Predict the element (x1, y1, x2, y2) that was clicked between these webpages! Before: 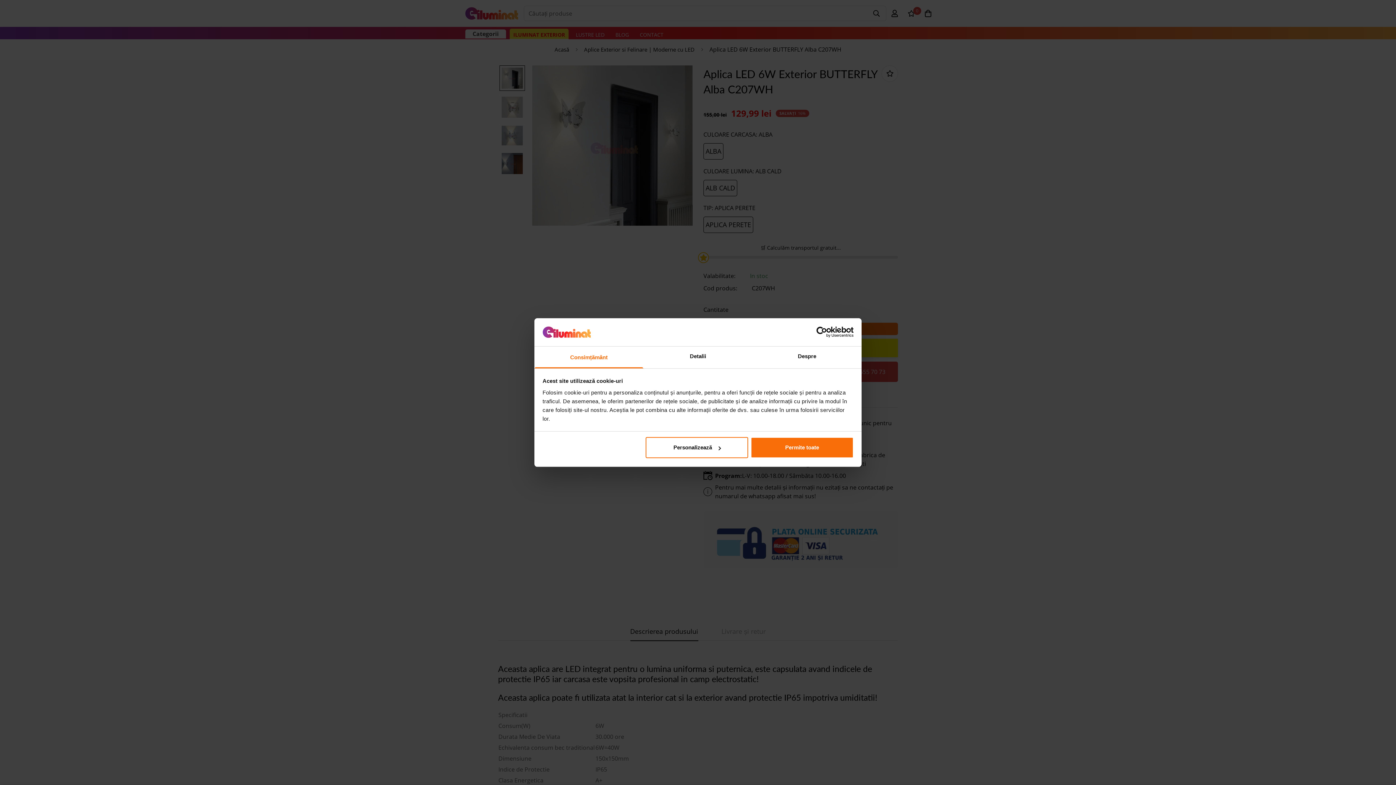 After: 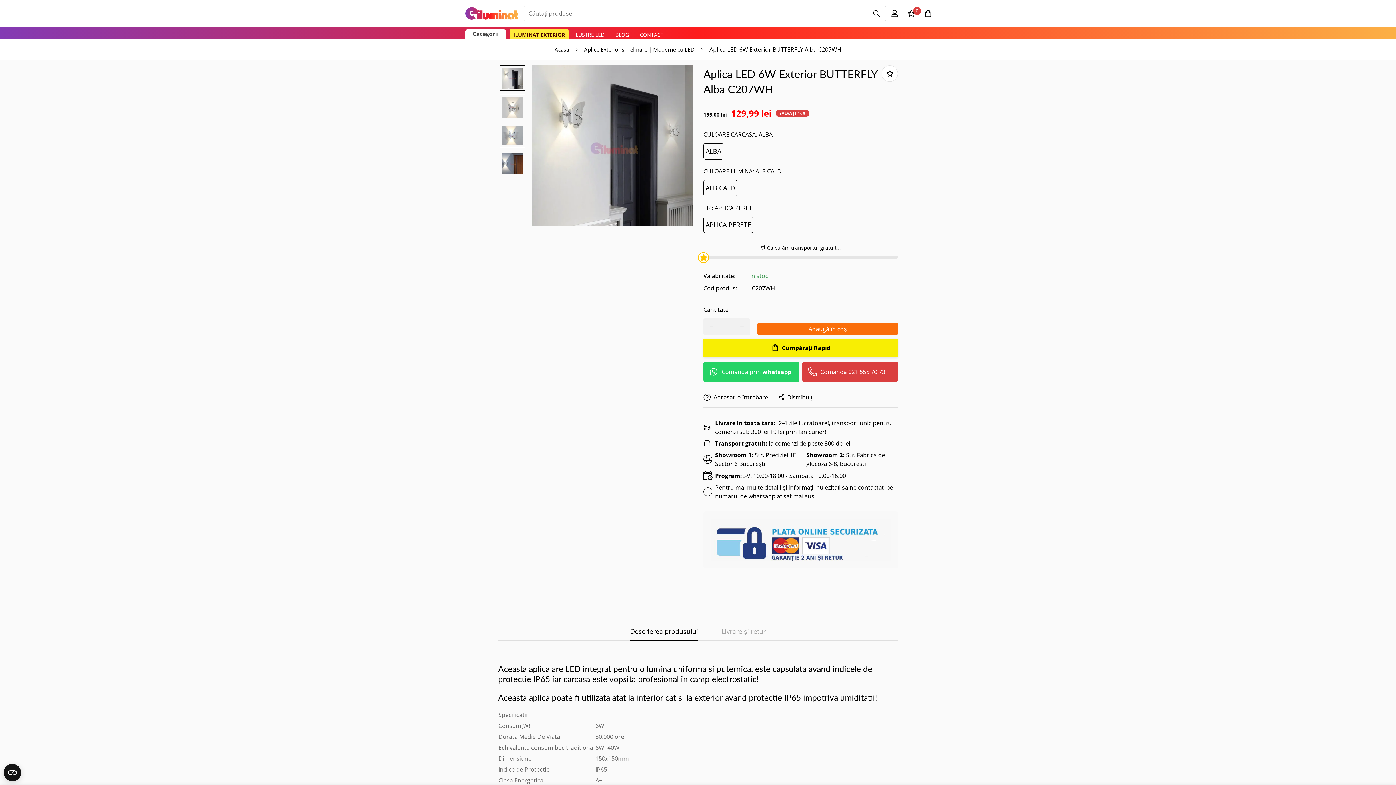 Action: bbox: (751, 437, 853, 458) label: Permite toate